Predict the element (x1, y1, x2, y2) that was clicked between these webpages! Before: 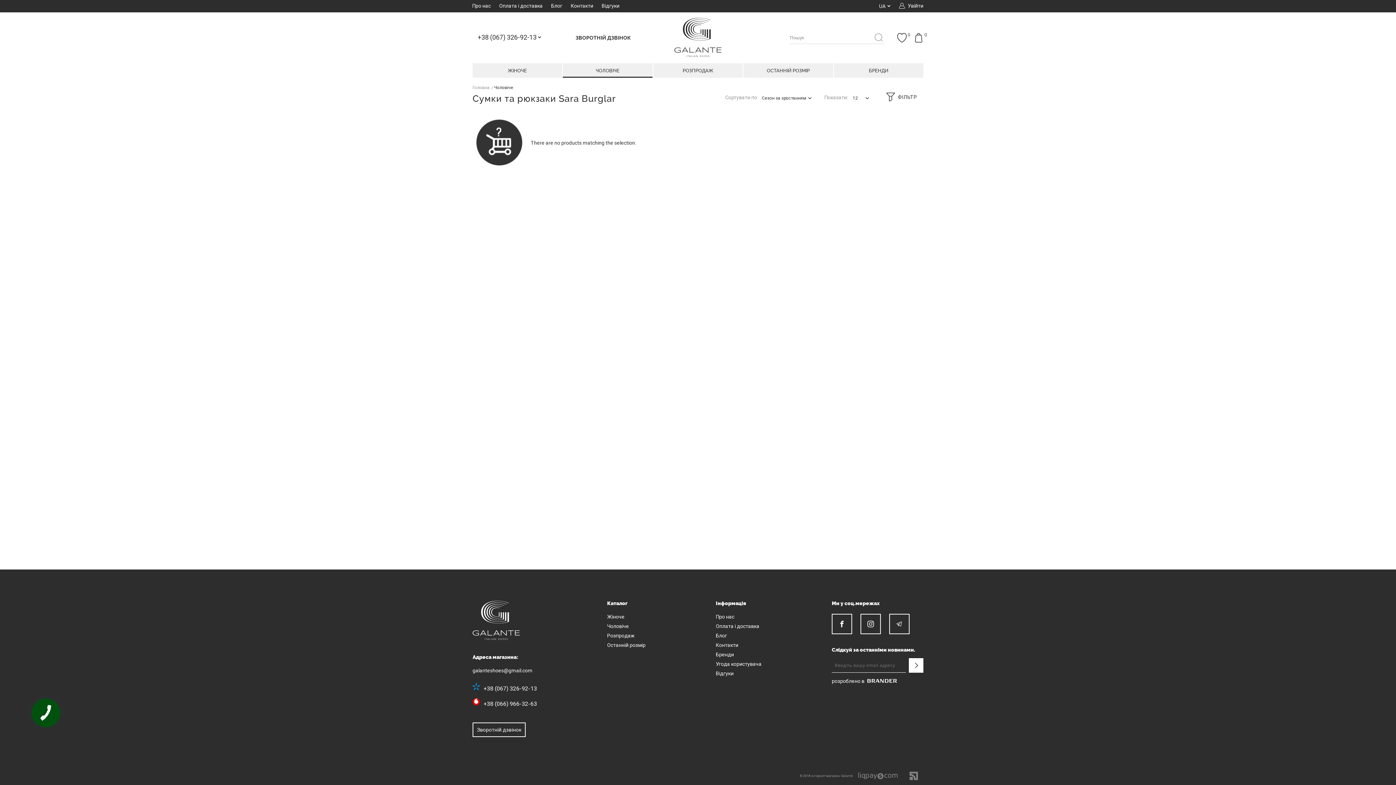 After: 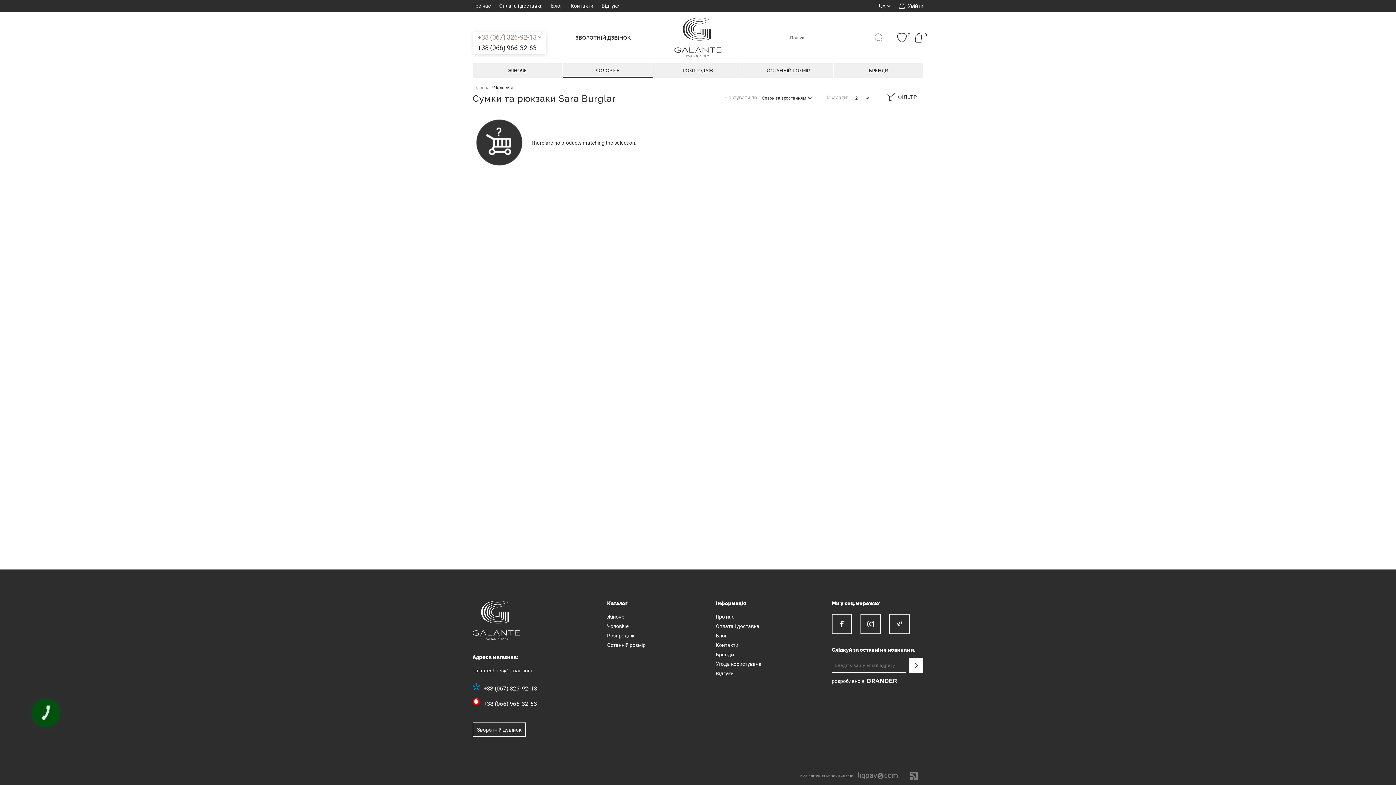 Action: bbox: (473, 31, 546, 43) label: +38 (067) 326-92-13
 